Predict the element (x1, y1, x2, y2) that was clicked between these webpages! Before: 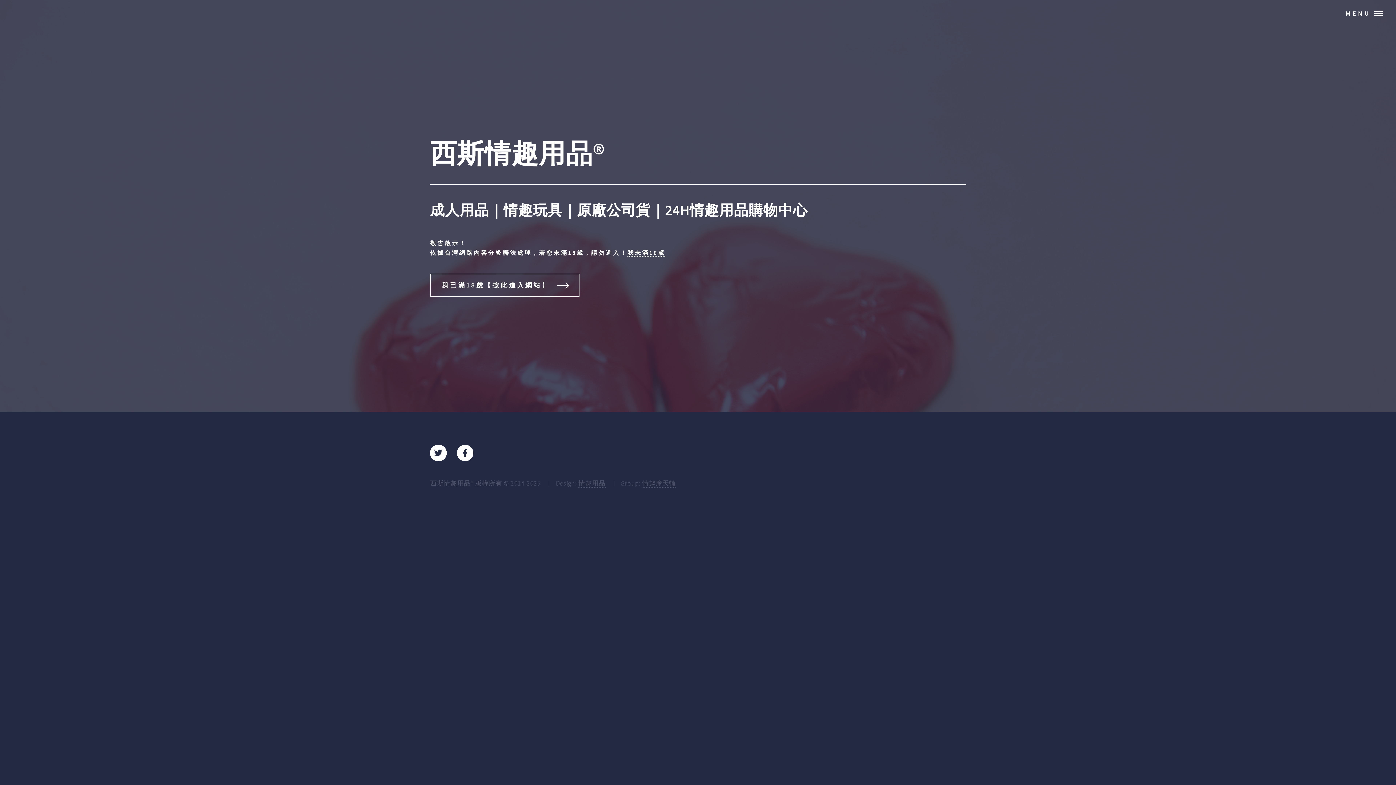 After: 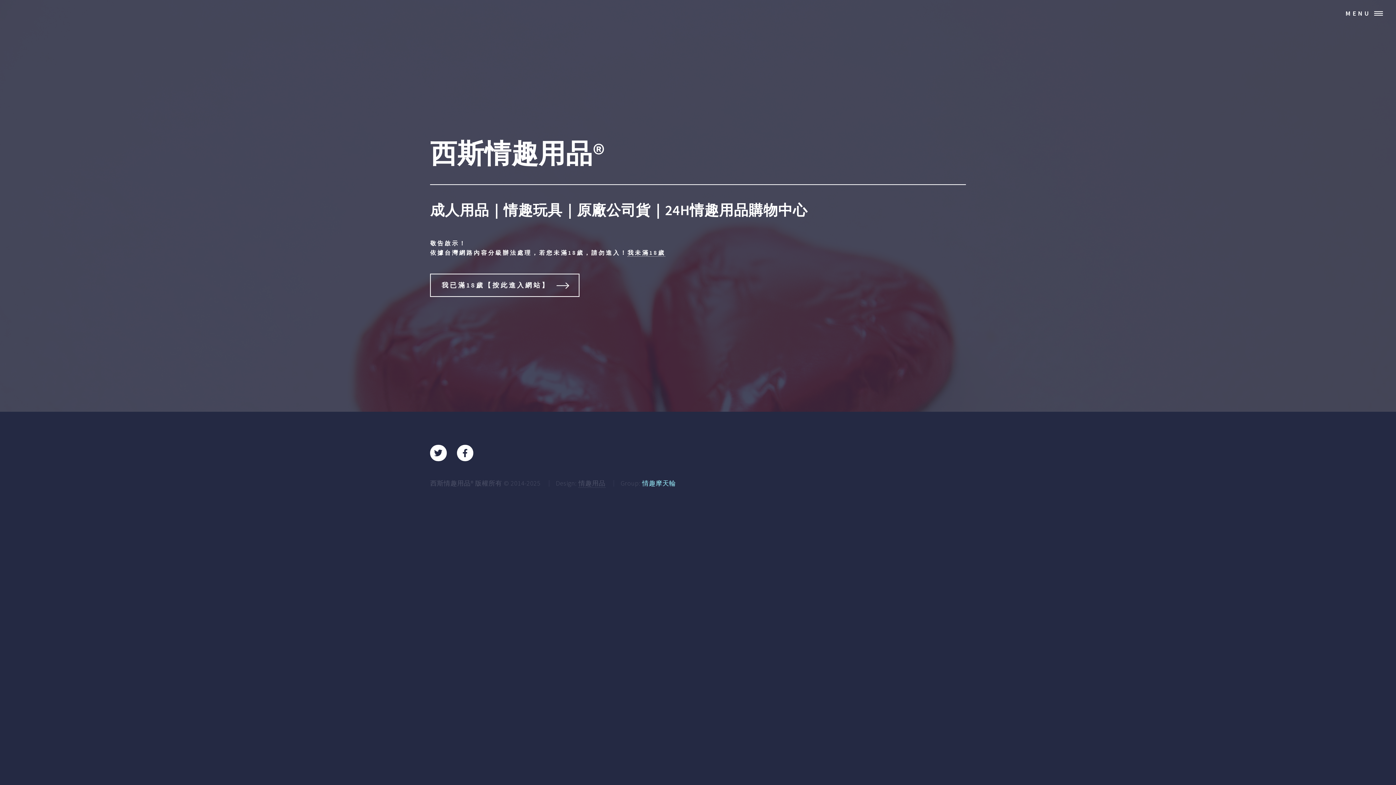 Action: bbox: (642, 479, 676, 487) label: 情趣摩天輪